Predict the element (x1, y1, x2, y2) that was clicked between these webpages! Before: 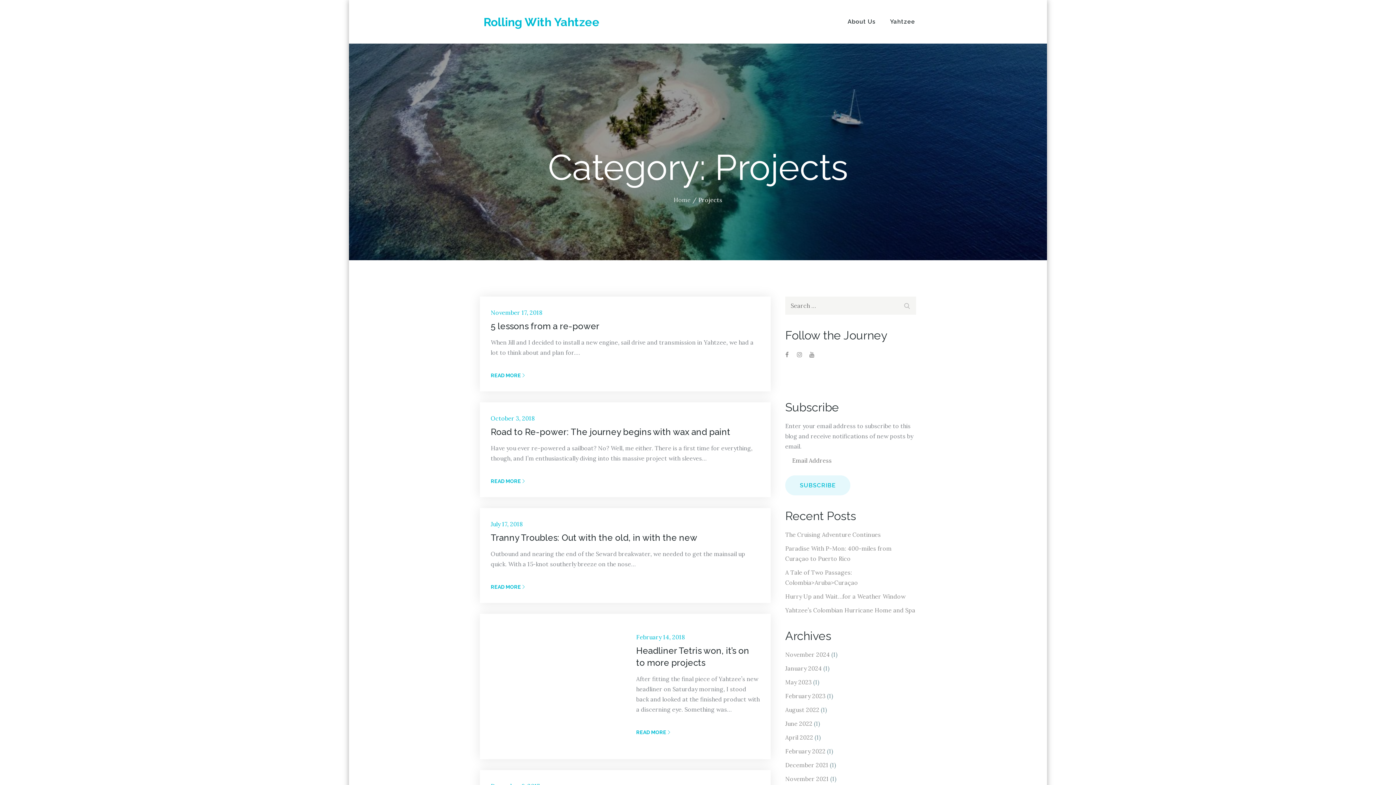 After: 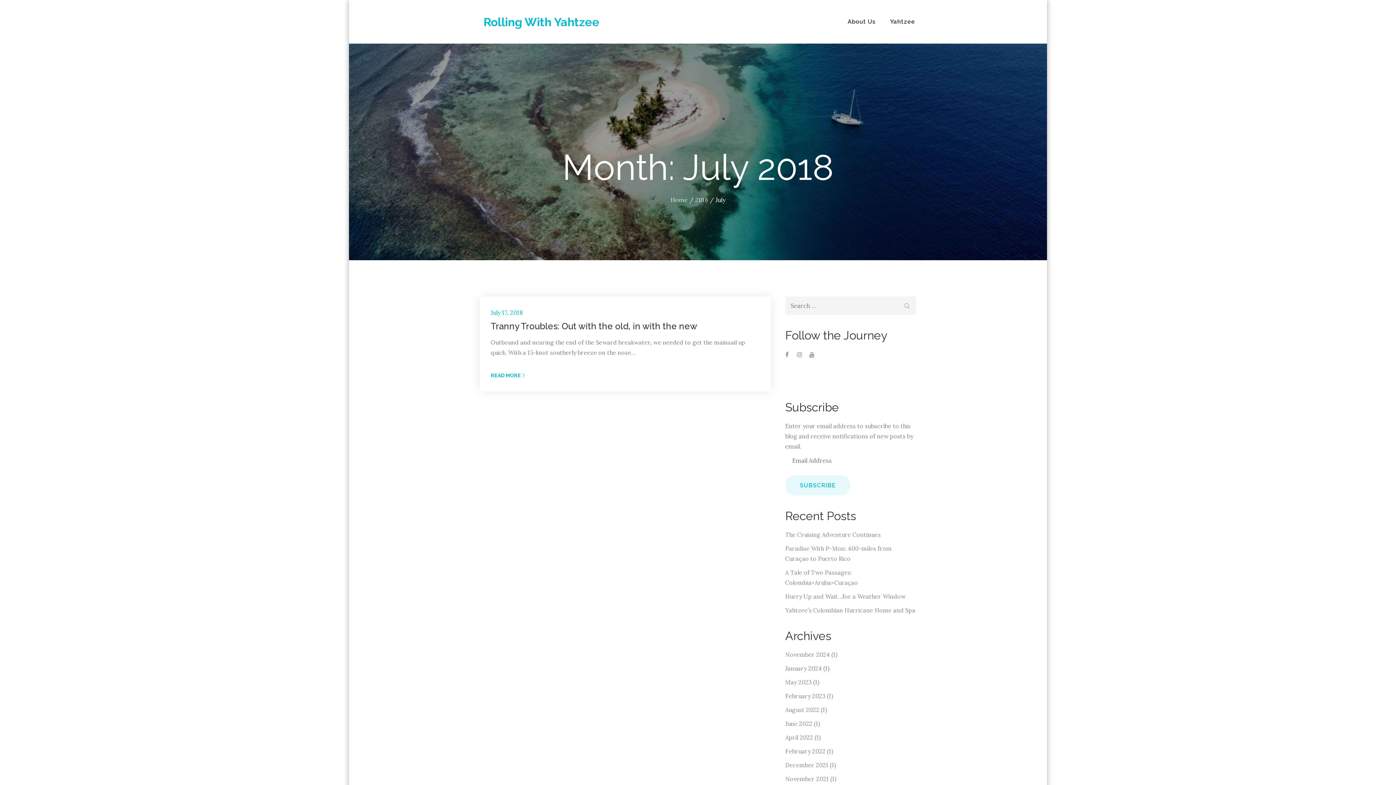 Action: label: July 17, 2018 bbox: (490, 520, 522, 528)